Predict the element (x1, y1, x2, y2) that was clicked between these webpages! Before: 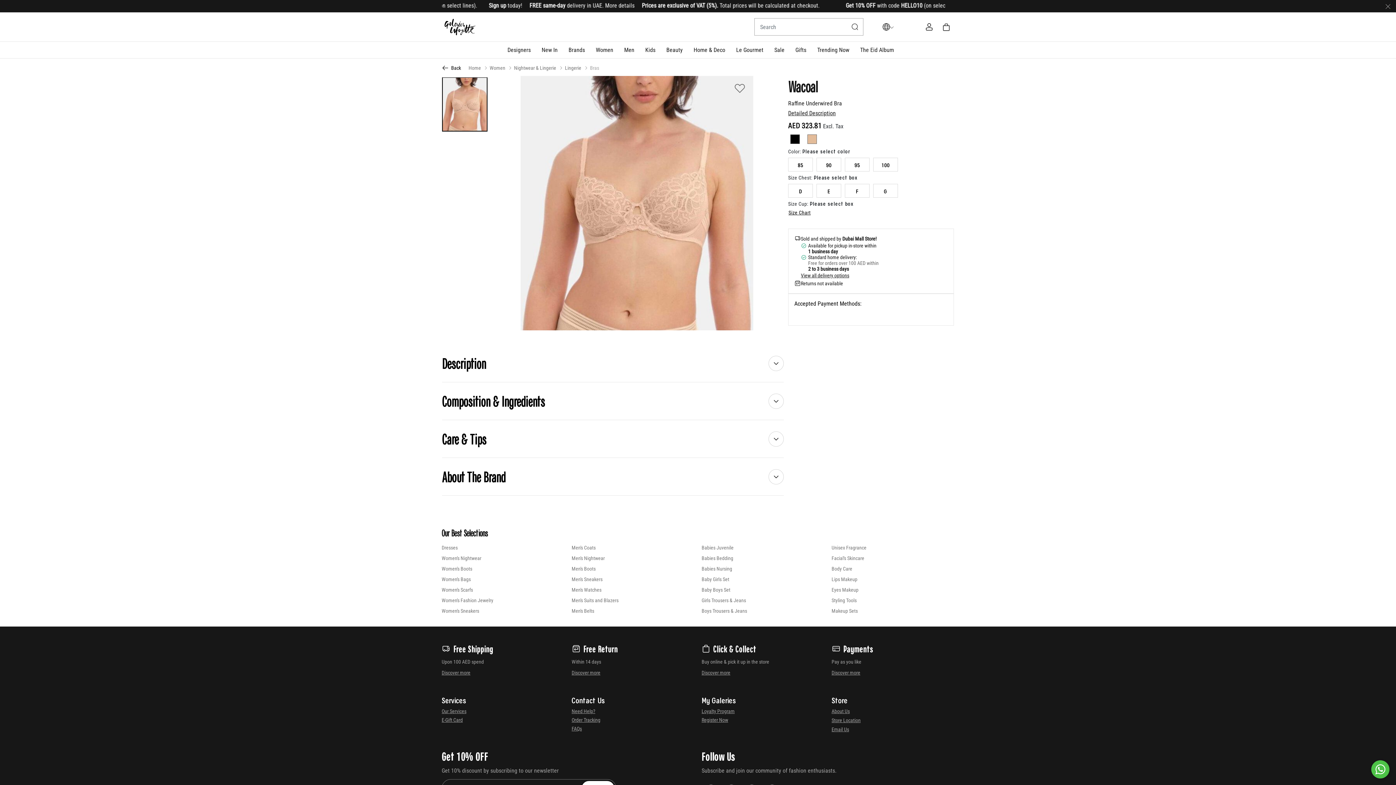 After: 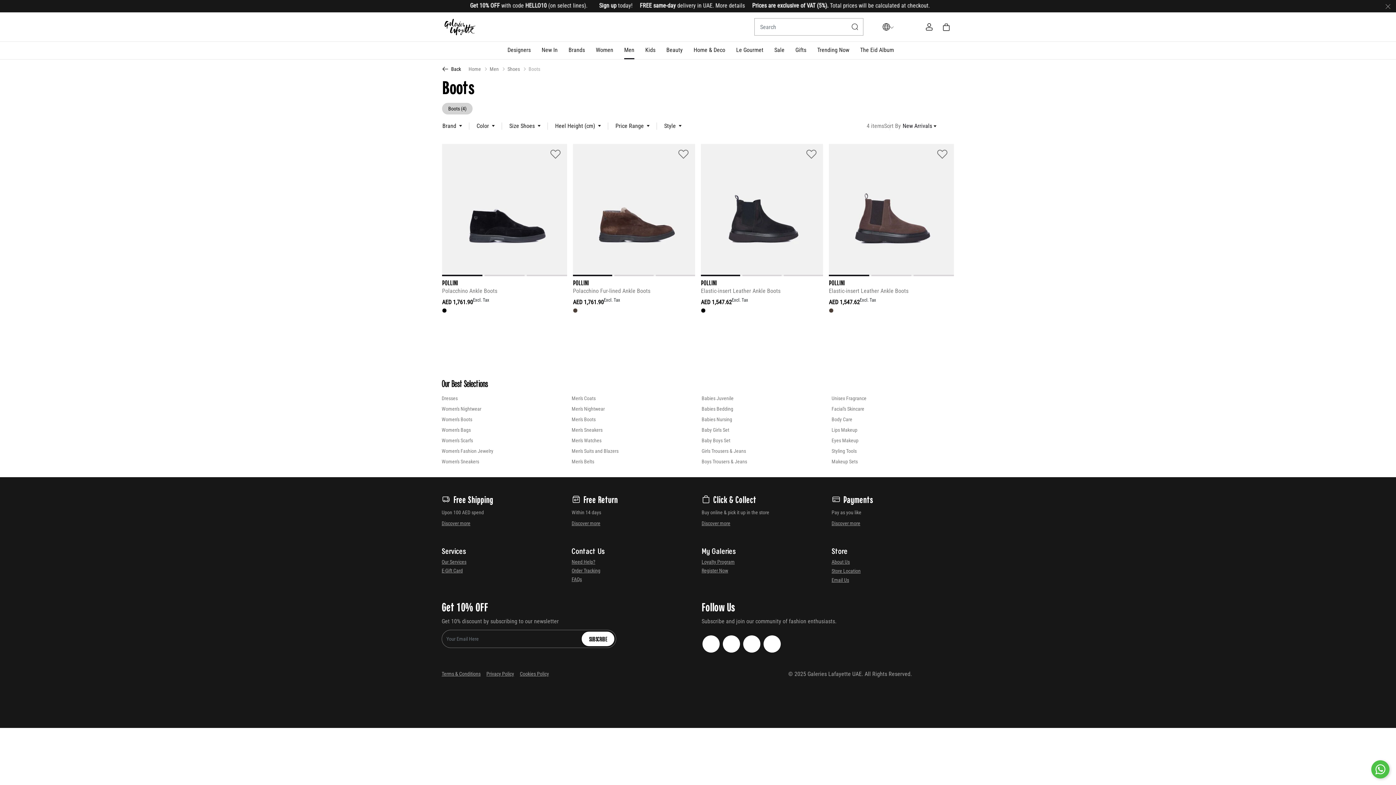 Action: bbox: (571, 566, 595, 571) label: Men's Boots